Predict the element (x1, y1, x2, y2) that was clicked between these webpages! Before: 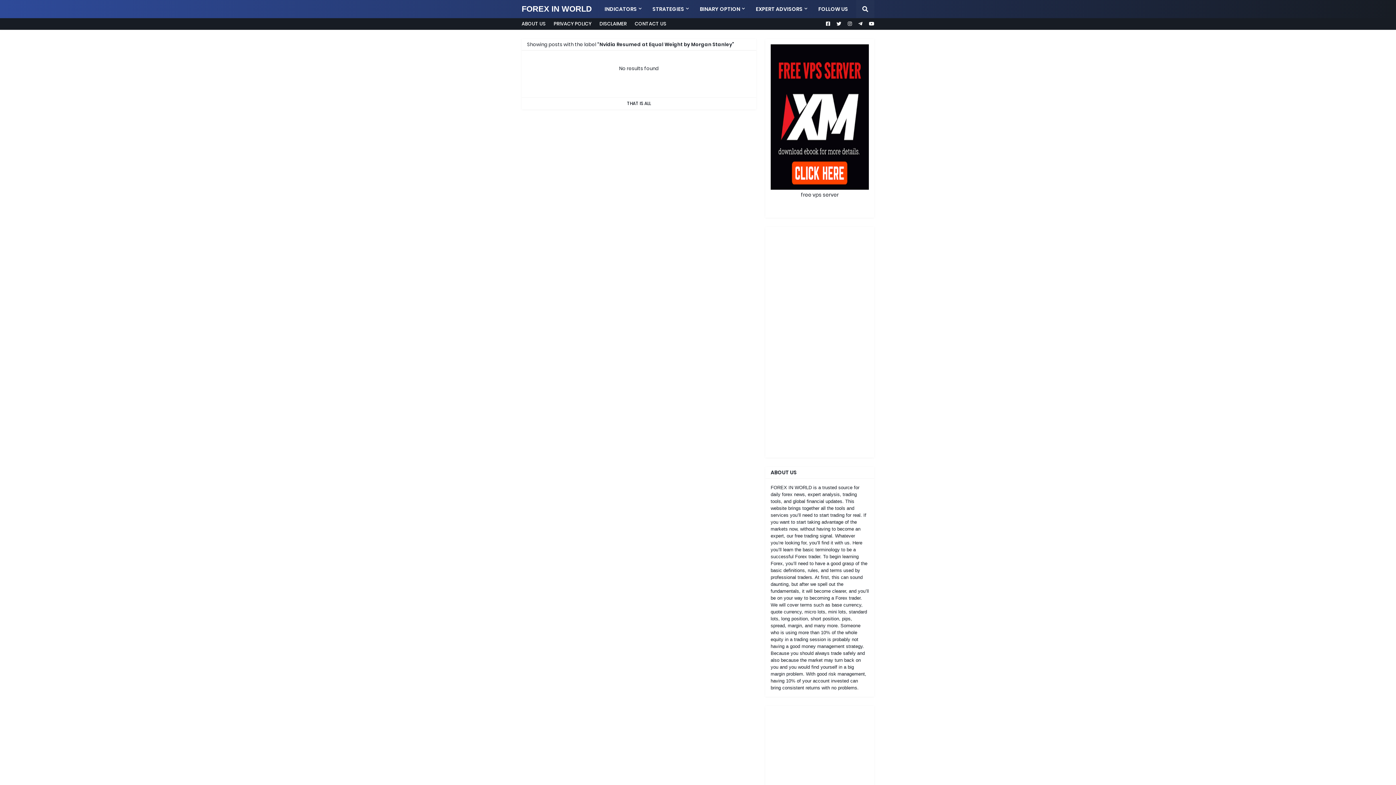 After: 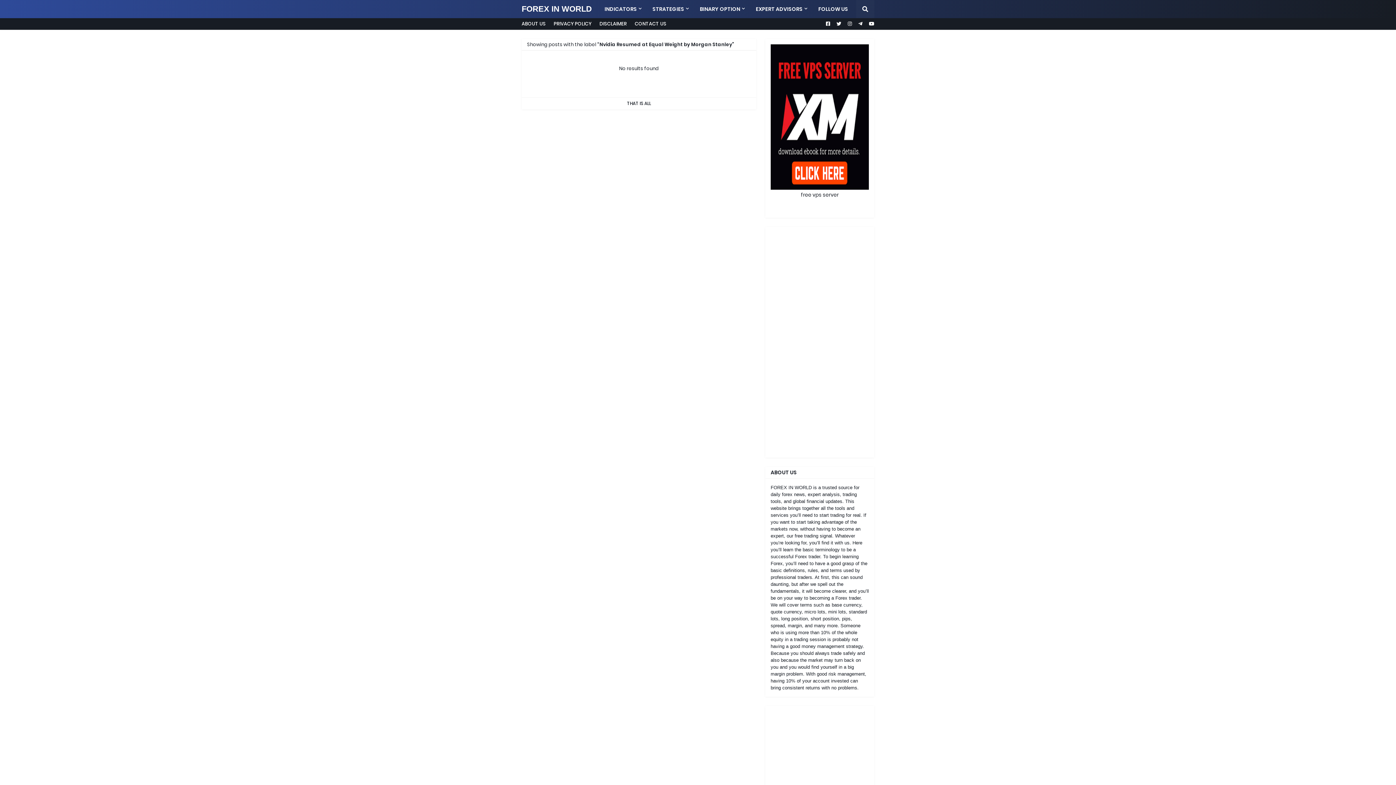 Action: bbox: (770, 184, 869, 191)